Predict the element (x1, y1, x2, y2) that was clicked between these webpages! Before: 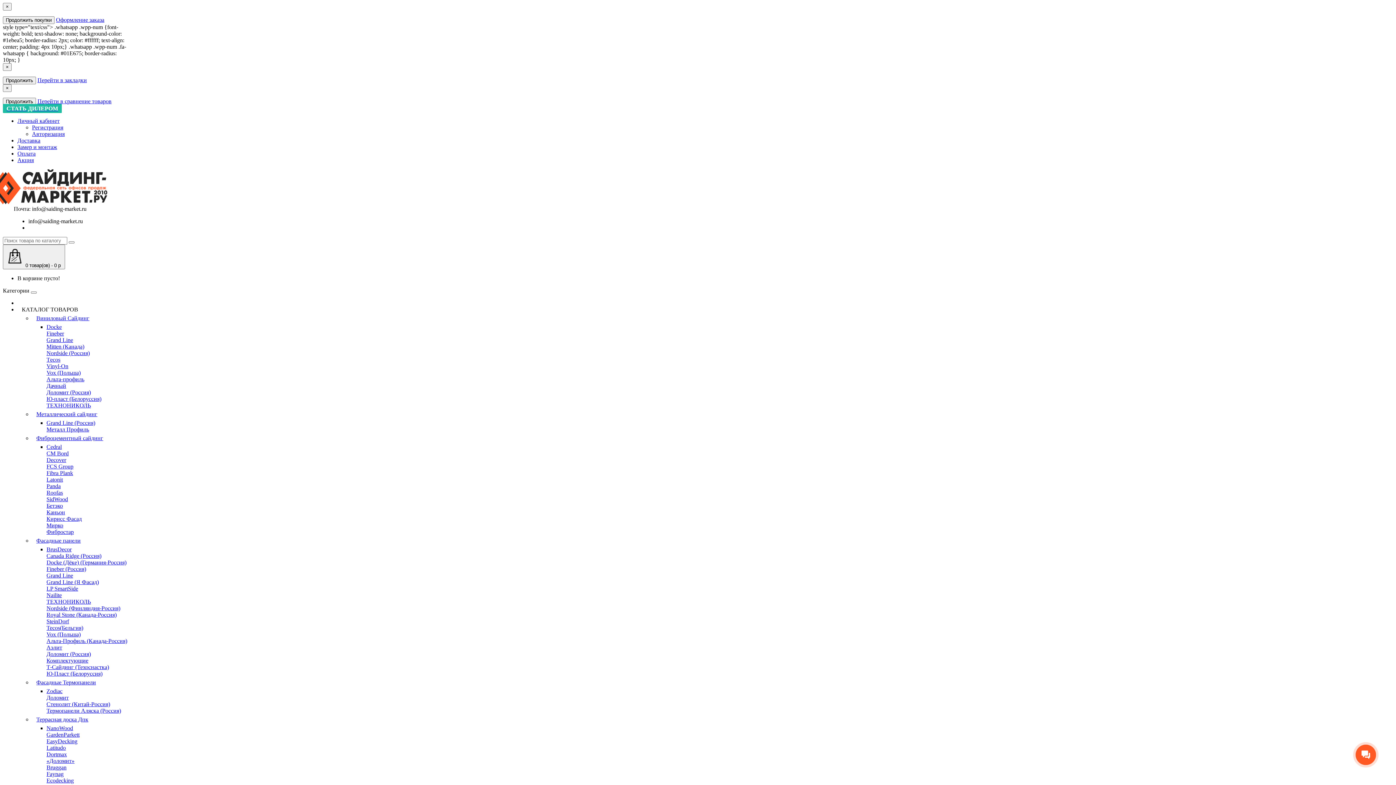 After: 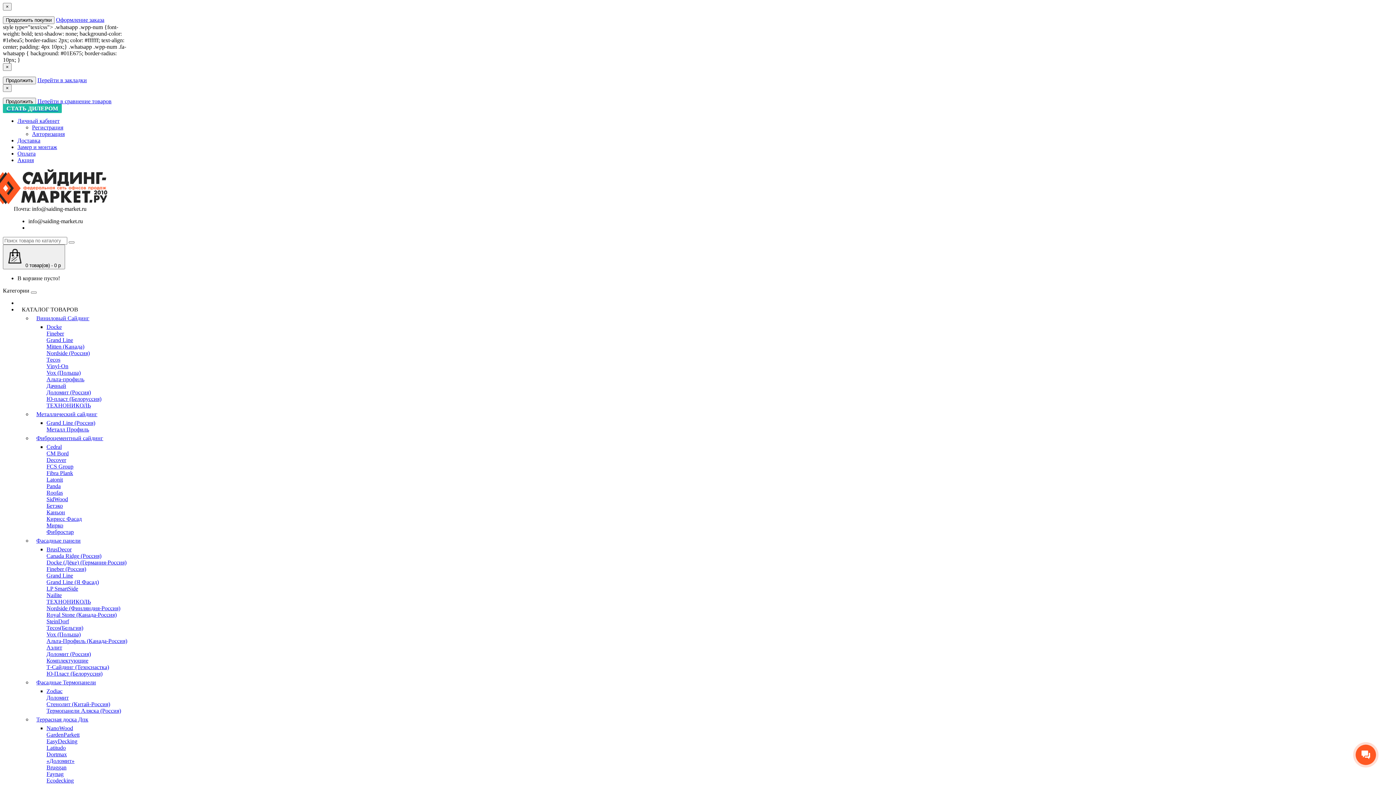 Action: label: Roofas bbox: (46, 489, 62, 496)